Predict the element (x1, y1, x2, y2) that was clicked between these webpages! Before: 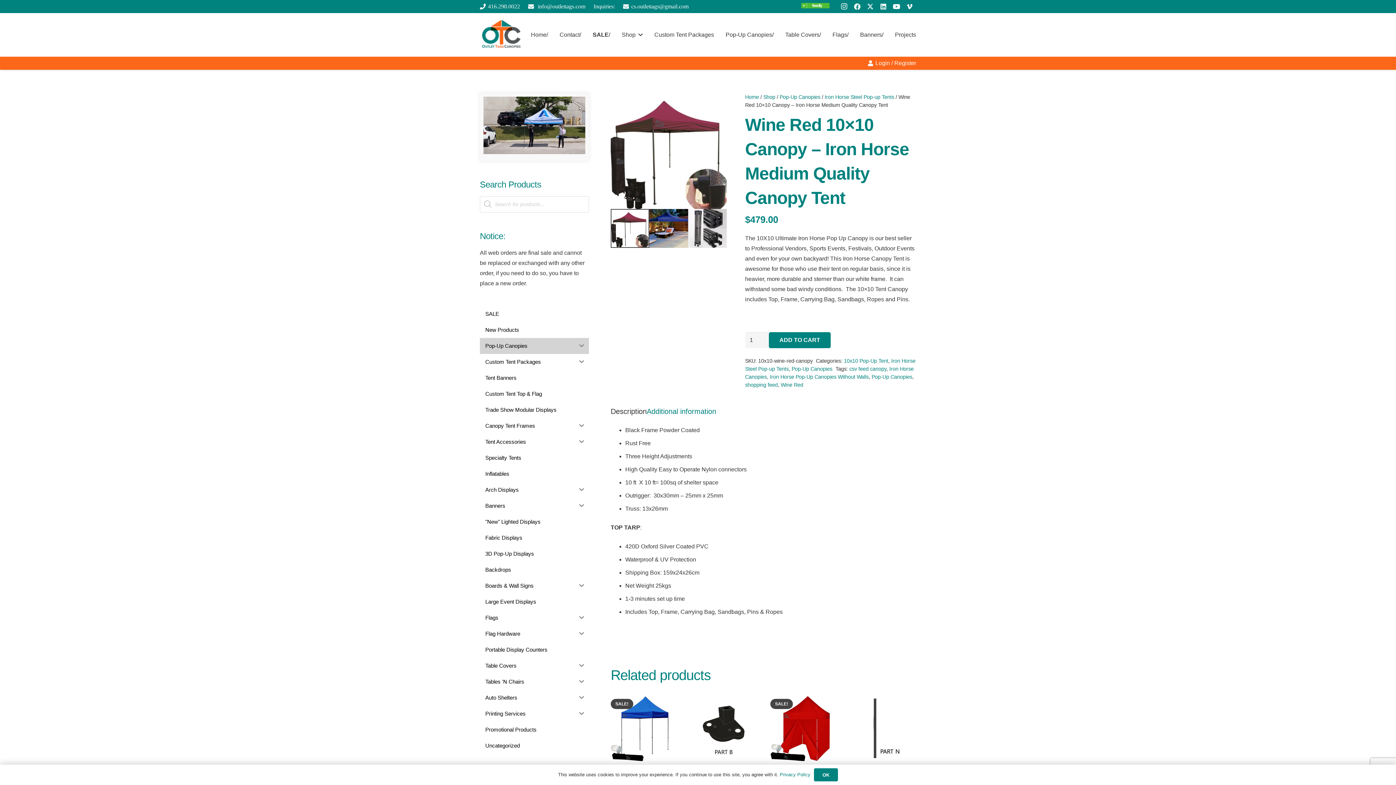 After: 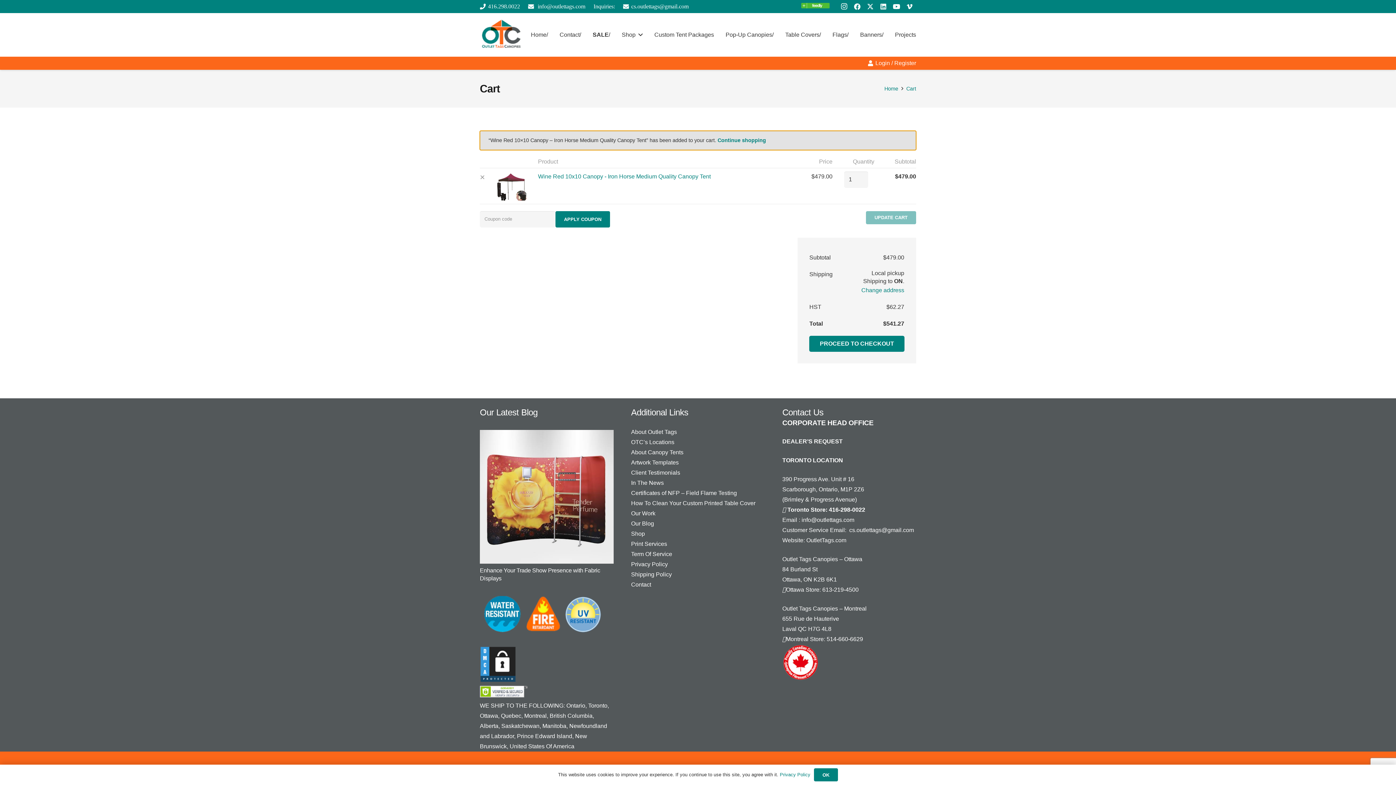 Action: label: ADD TO CART bbox: (769, 332, 830, 348)